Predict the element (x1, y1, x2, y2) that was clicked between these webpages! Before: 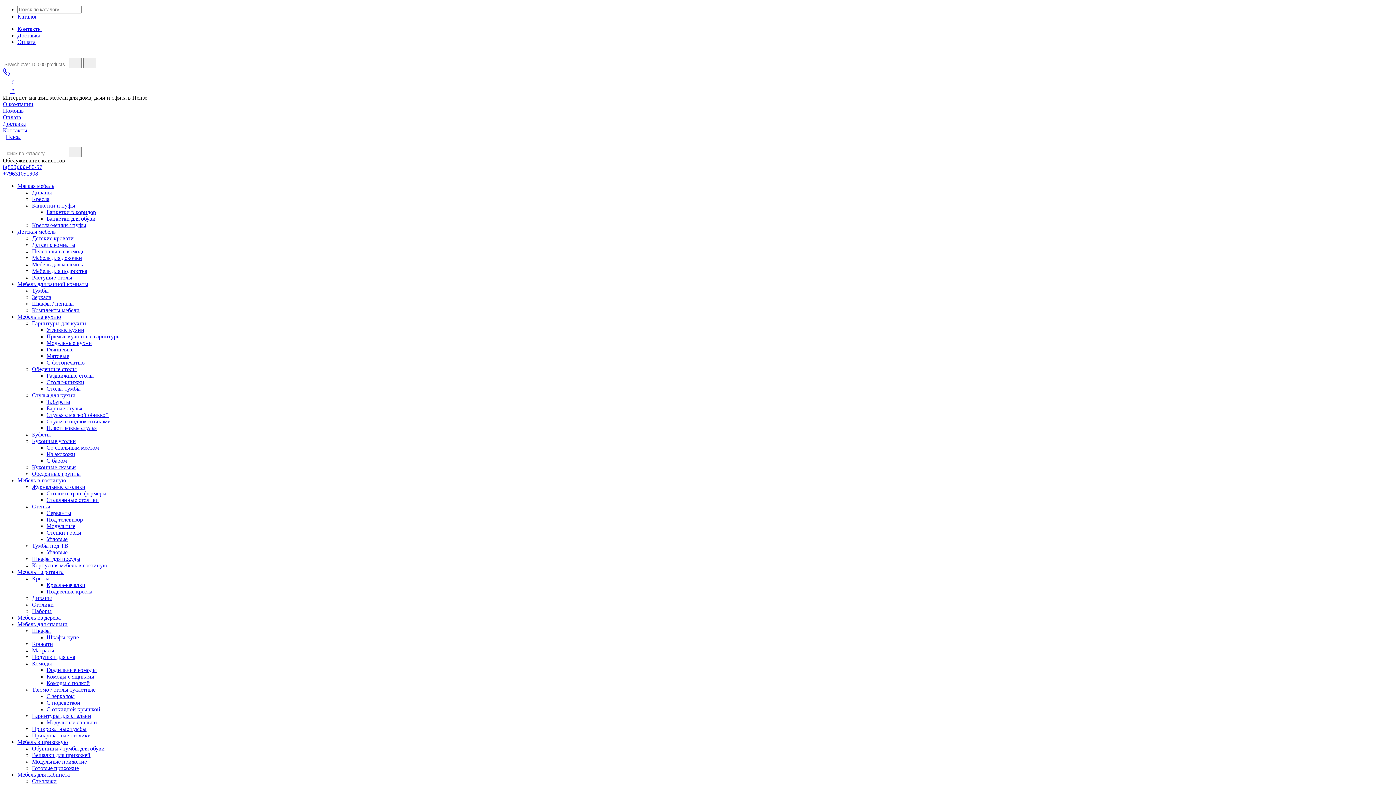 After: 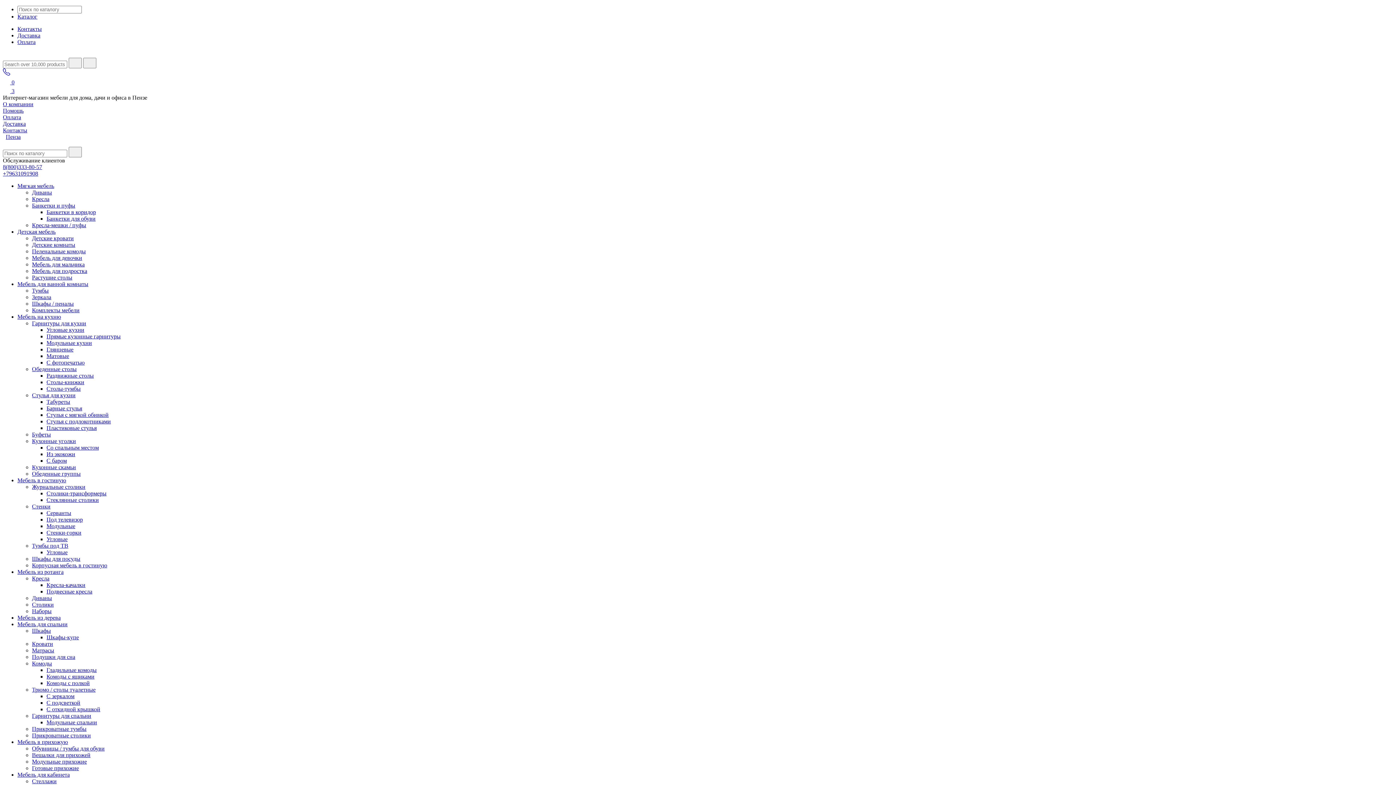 Action: bbox: (46, 425, 96, 431) label: Пластиковые стулья